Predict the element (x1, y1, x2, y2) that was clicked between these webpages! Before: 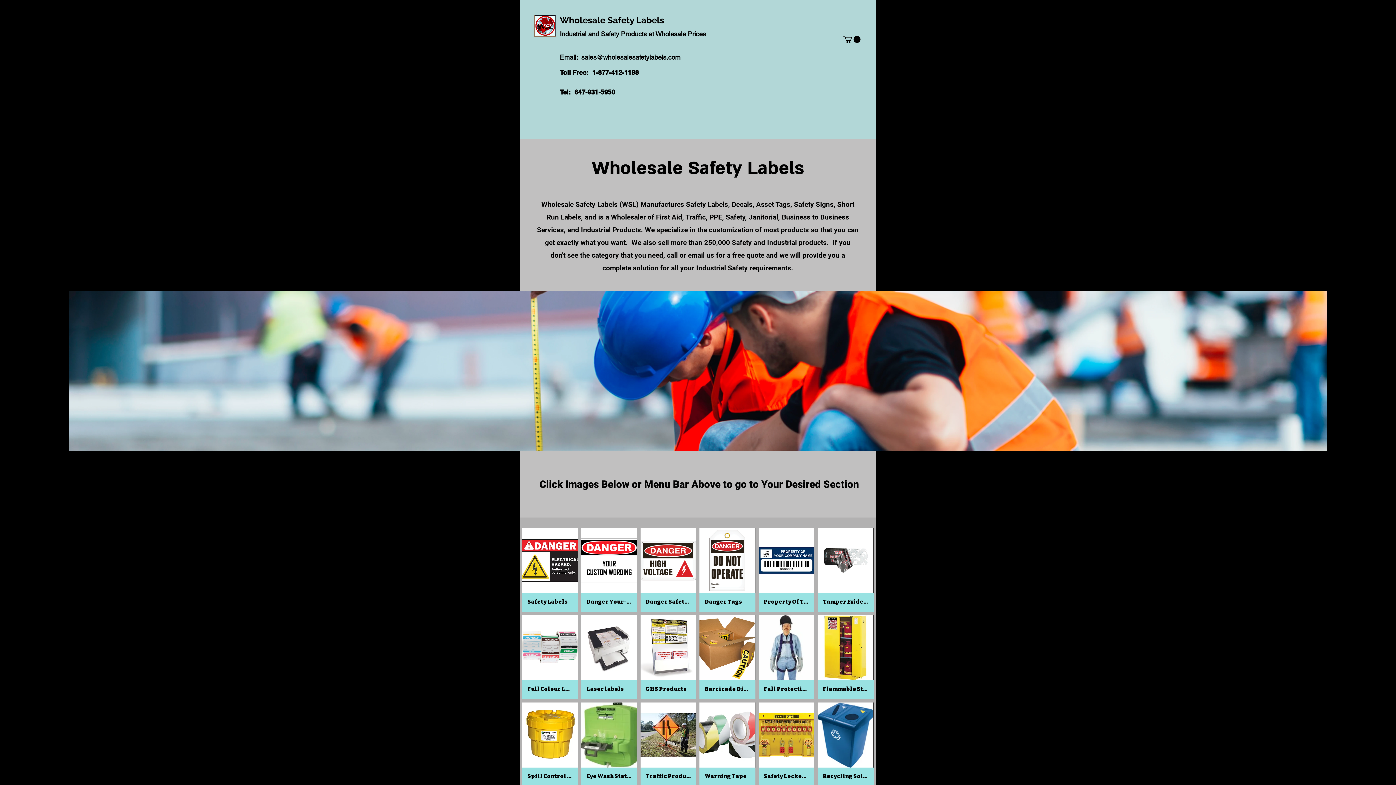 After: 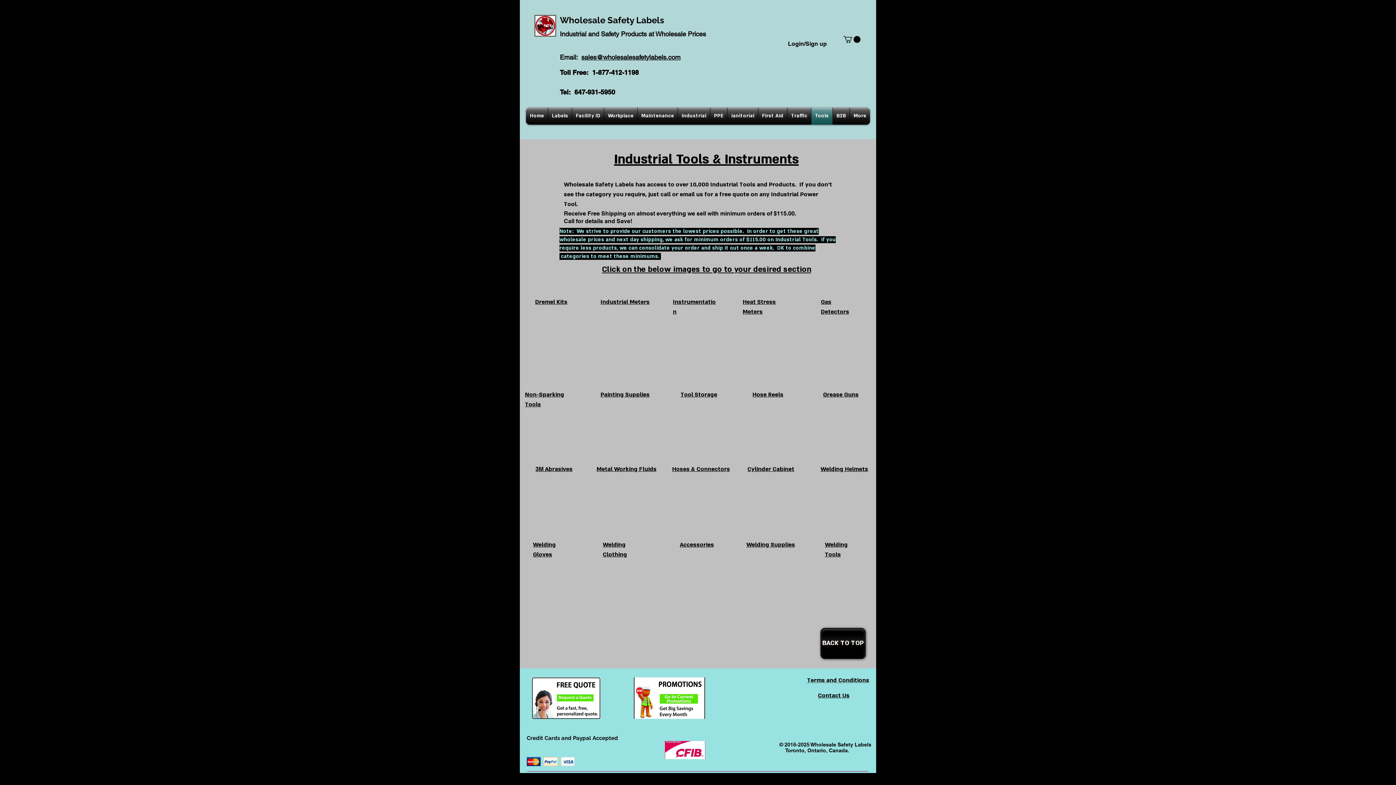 Action: bbox: (811, 107, 832, 124) label: Tools